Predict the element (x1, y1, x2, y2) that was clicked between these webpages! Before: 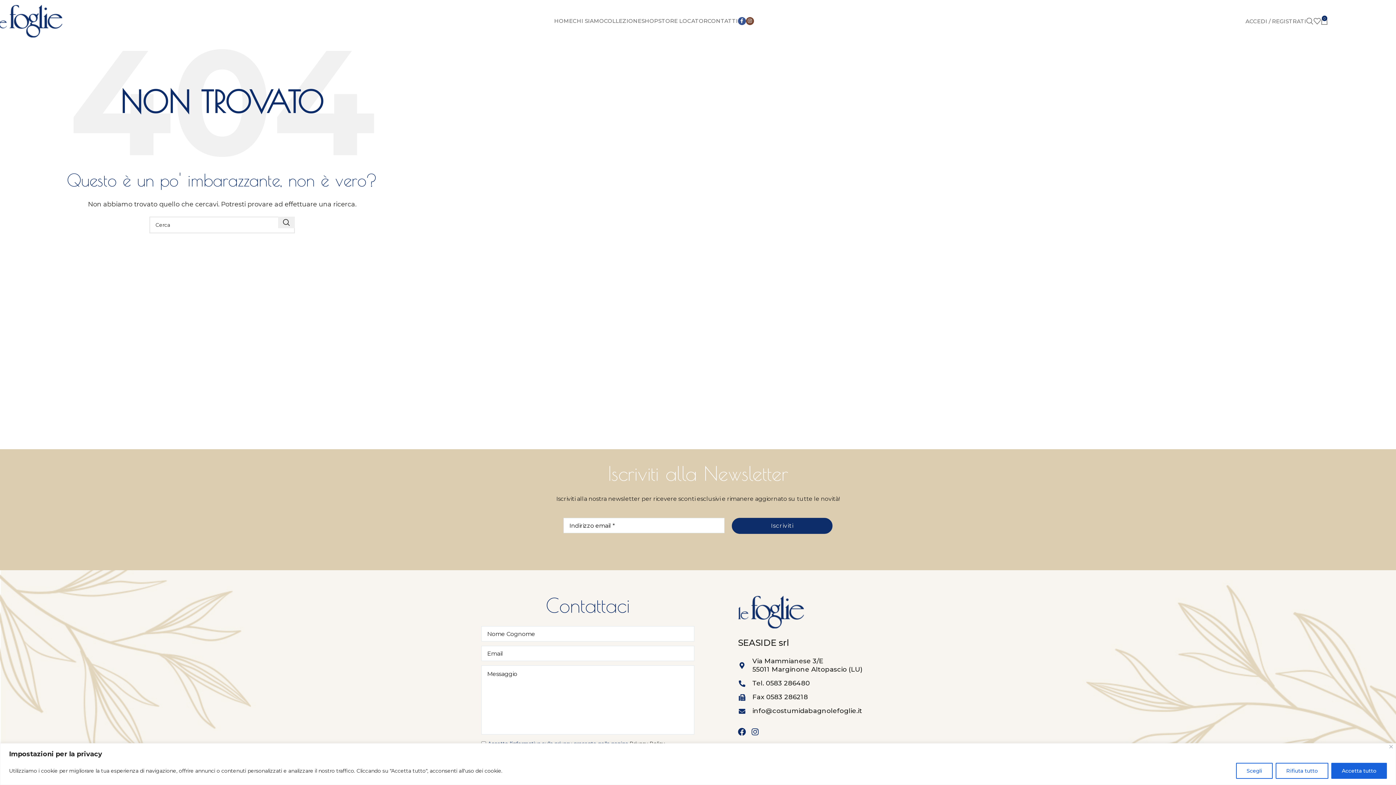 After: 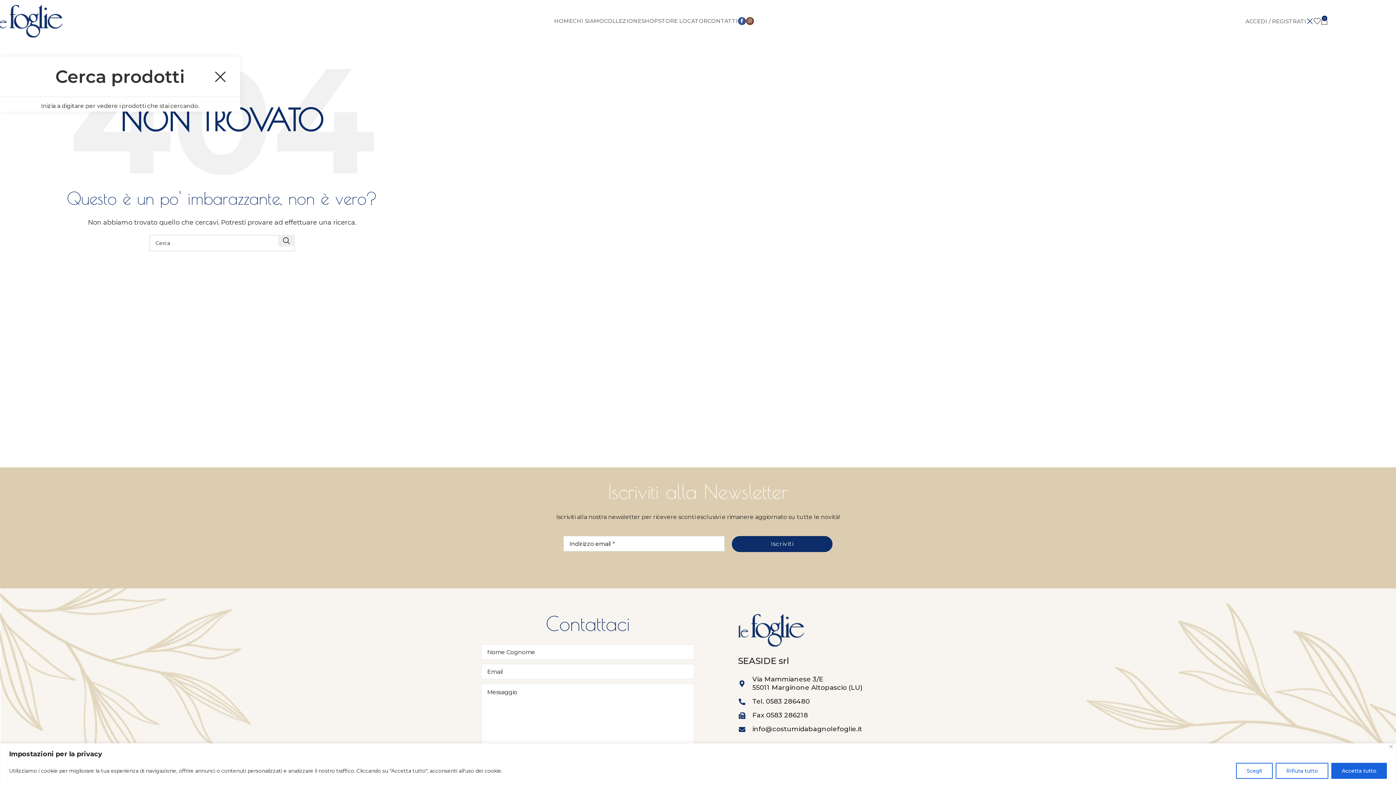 Action: bbox: (1306, 13, 1313, 28) label: Ricerca